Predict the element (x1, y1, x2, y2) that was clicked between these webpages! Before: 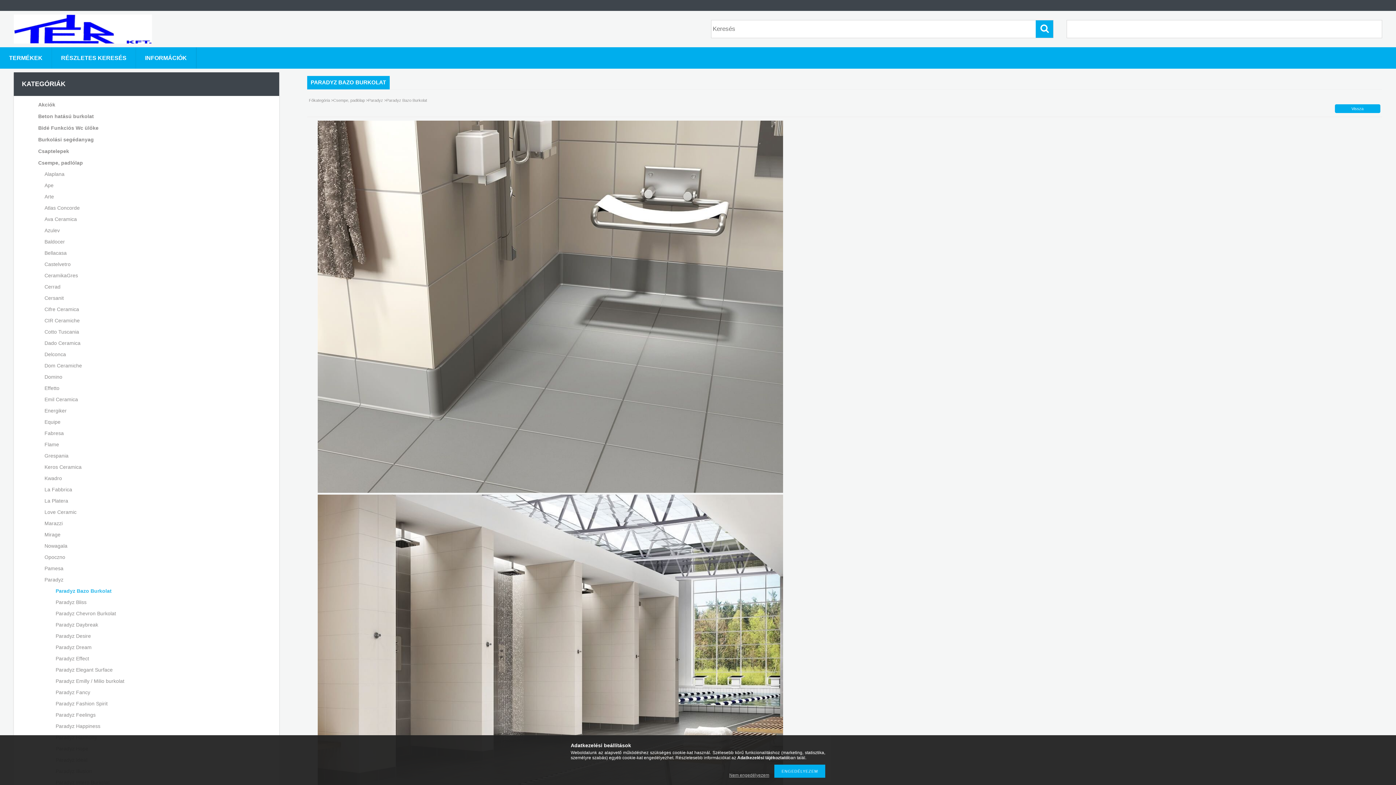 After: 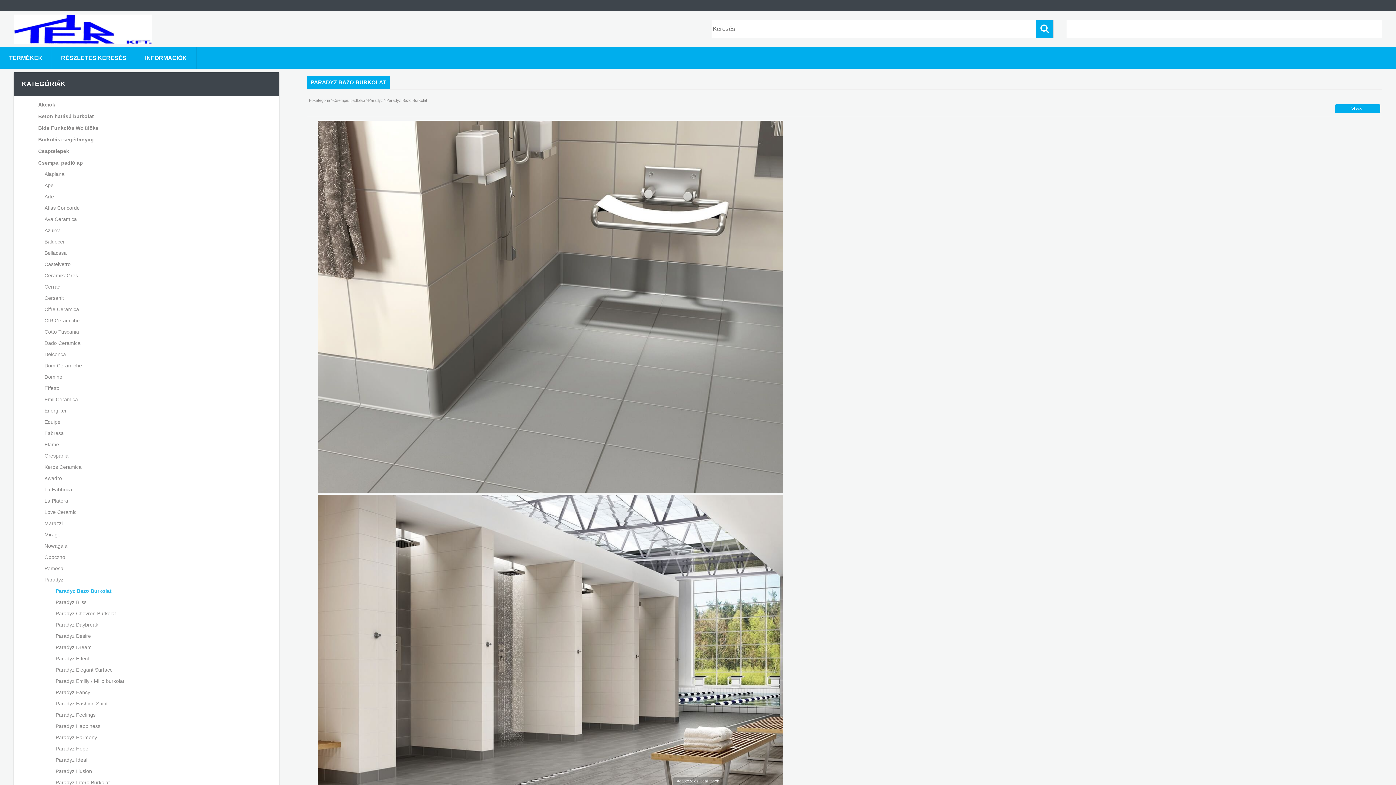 Action: bbox: (725, 773, 773, 778) label: Nem engedélyezem